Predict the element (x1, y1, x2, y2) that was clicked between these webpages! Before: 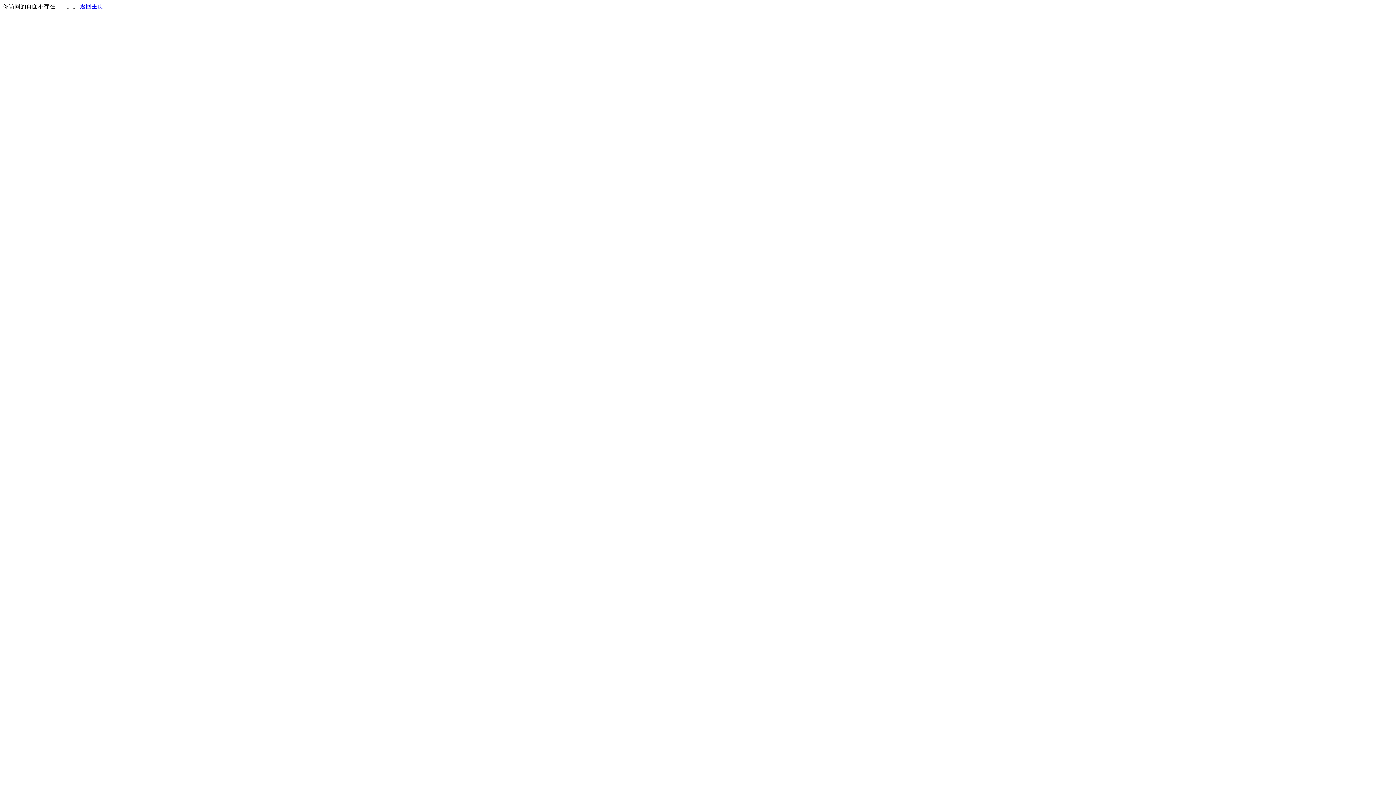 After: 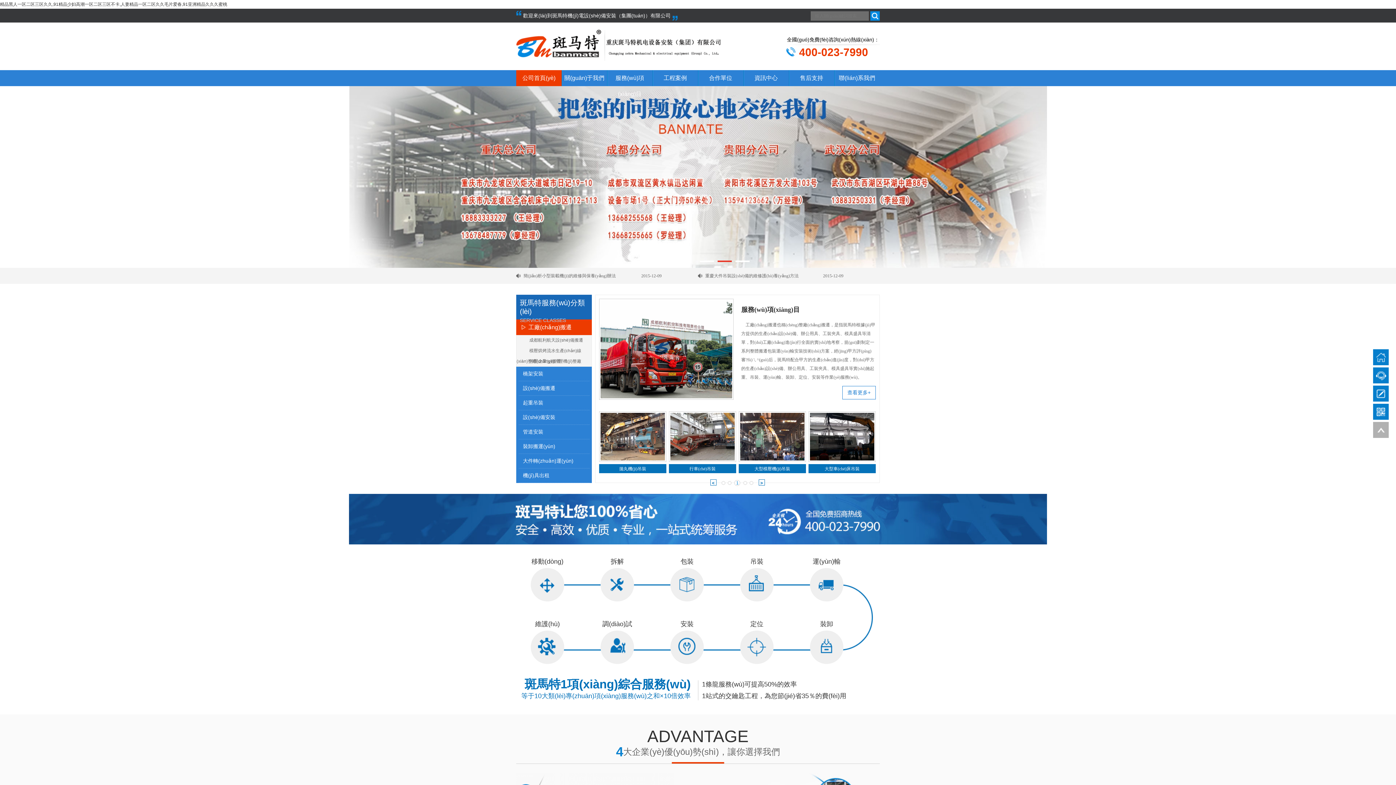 Action: bbox: (80, 3, 103, 9) label: 返回主页